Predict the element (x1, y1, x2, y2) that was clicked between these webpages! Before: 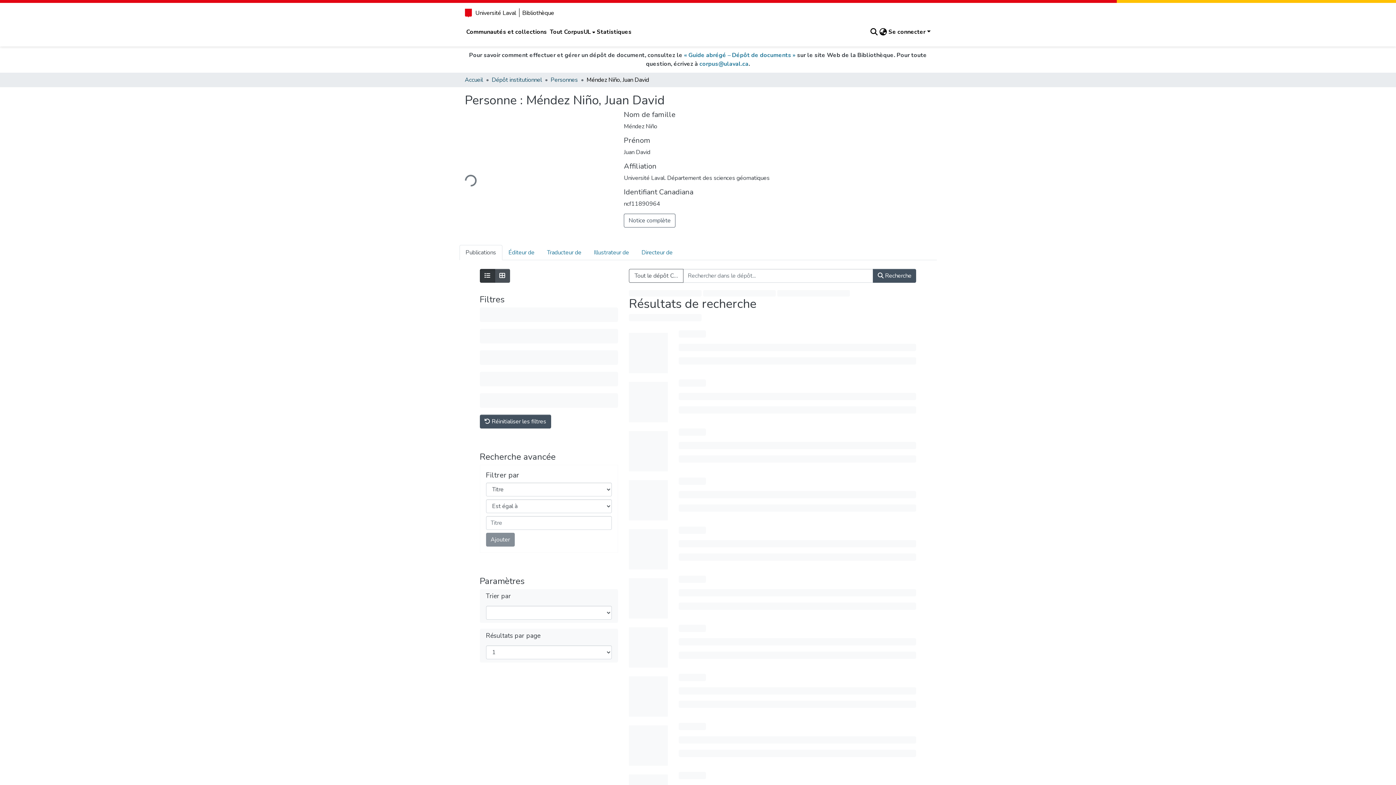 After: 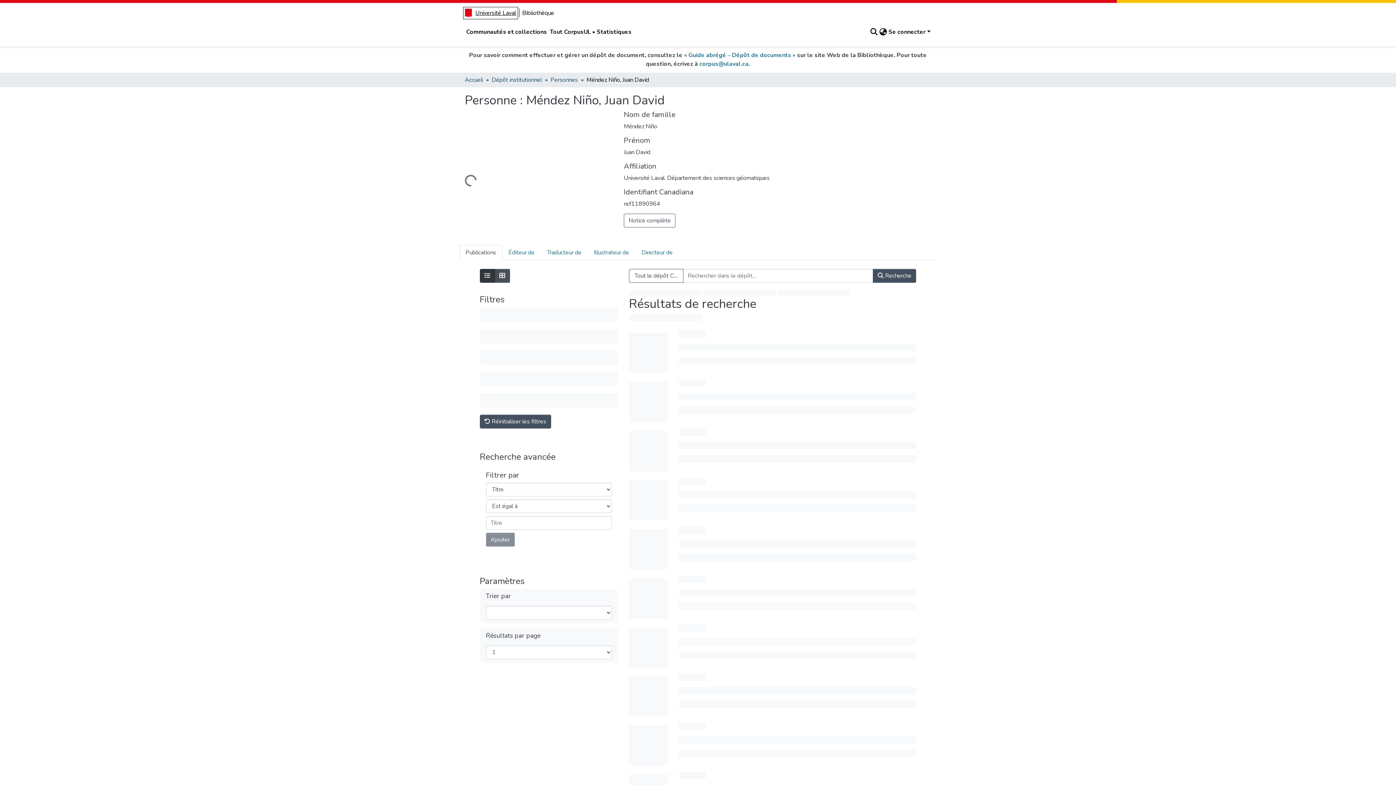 Action: bbox: (464, 8, 516, 18) label: Université Laval